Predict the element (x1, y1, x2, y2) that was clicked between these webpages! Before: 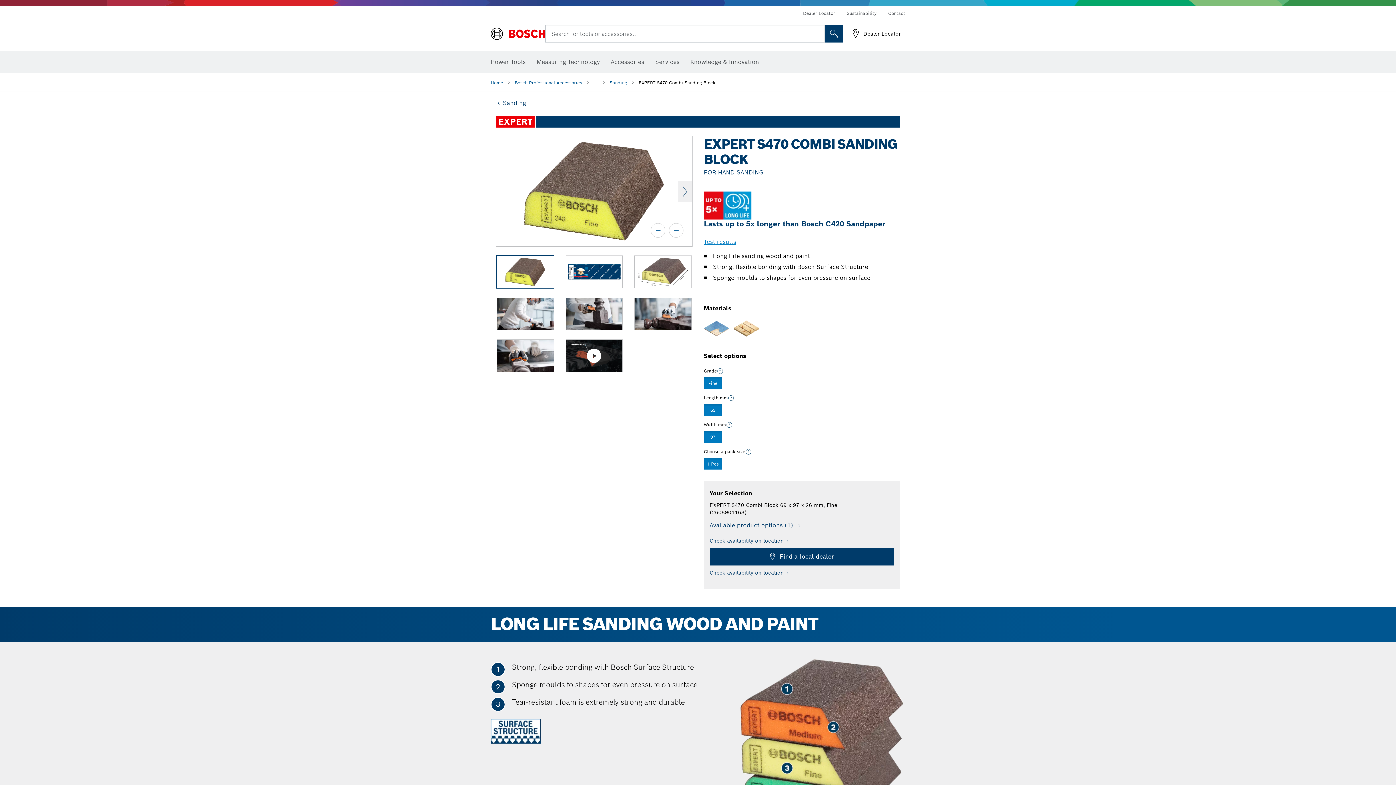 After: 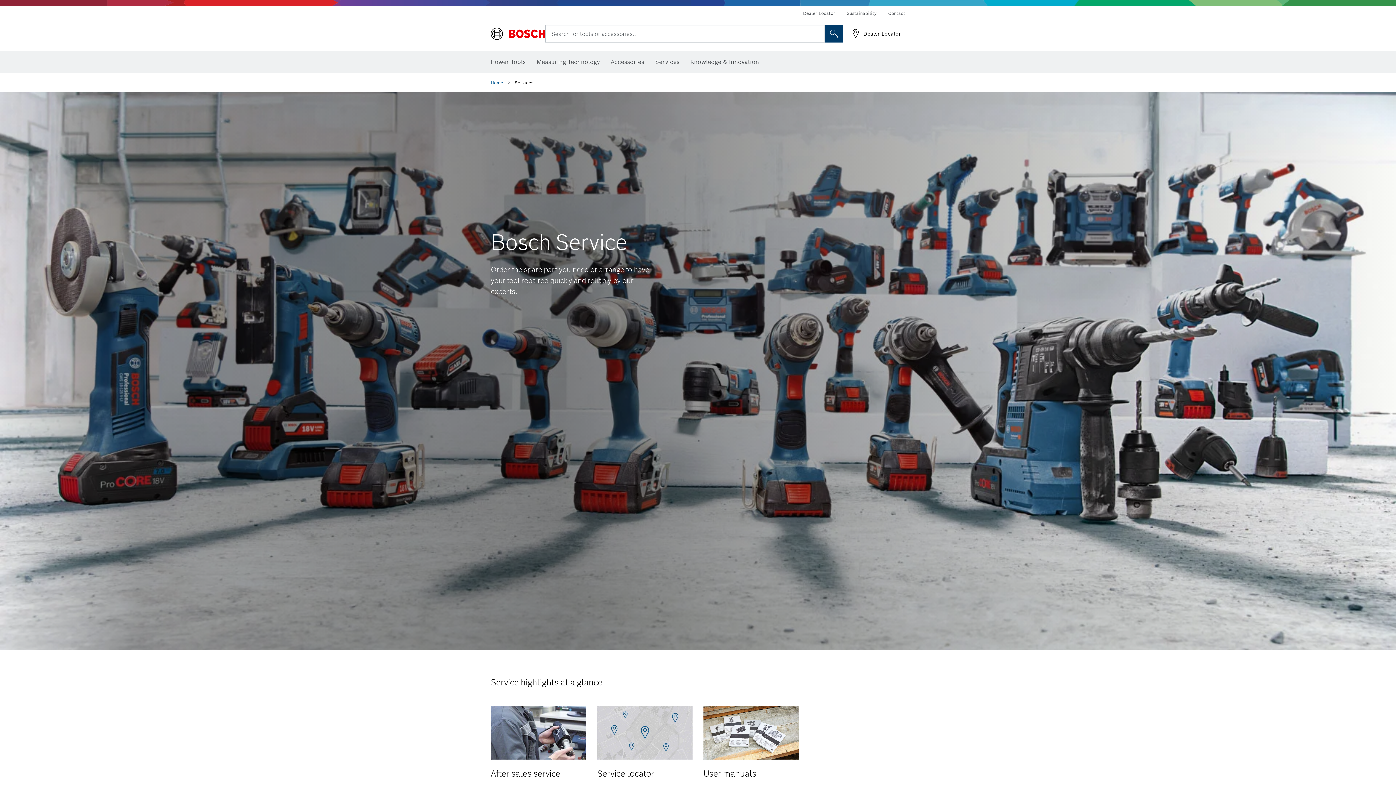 Action: label: Services bbox: (655, 54, 679, 70)